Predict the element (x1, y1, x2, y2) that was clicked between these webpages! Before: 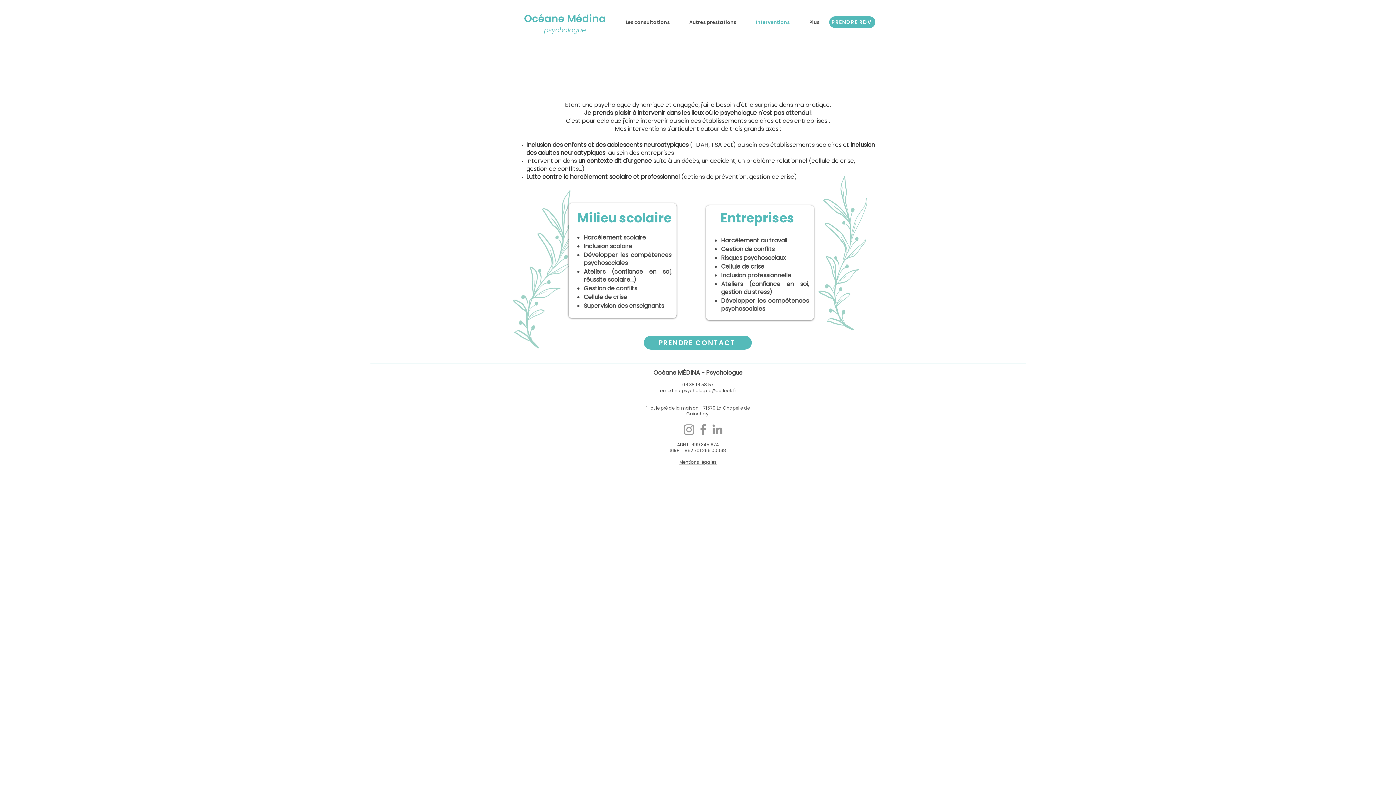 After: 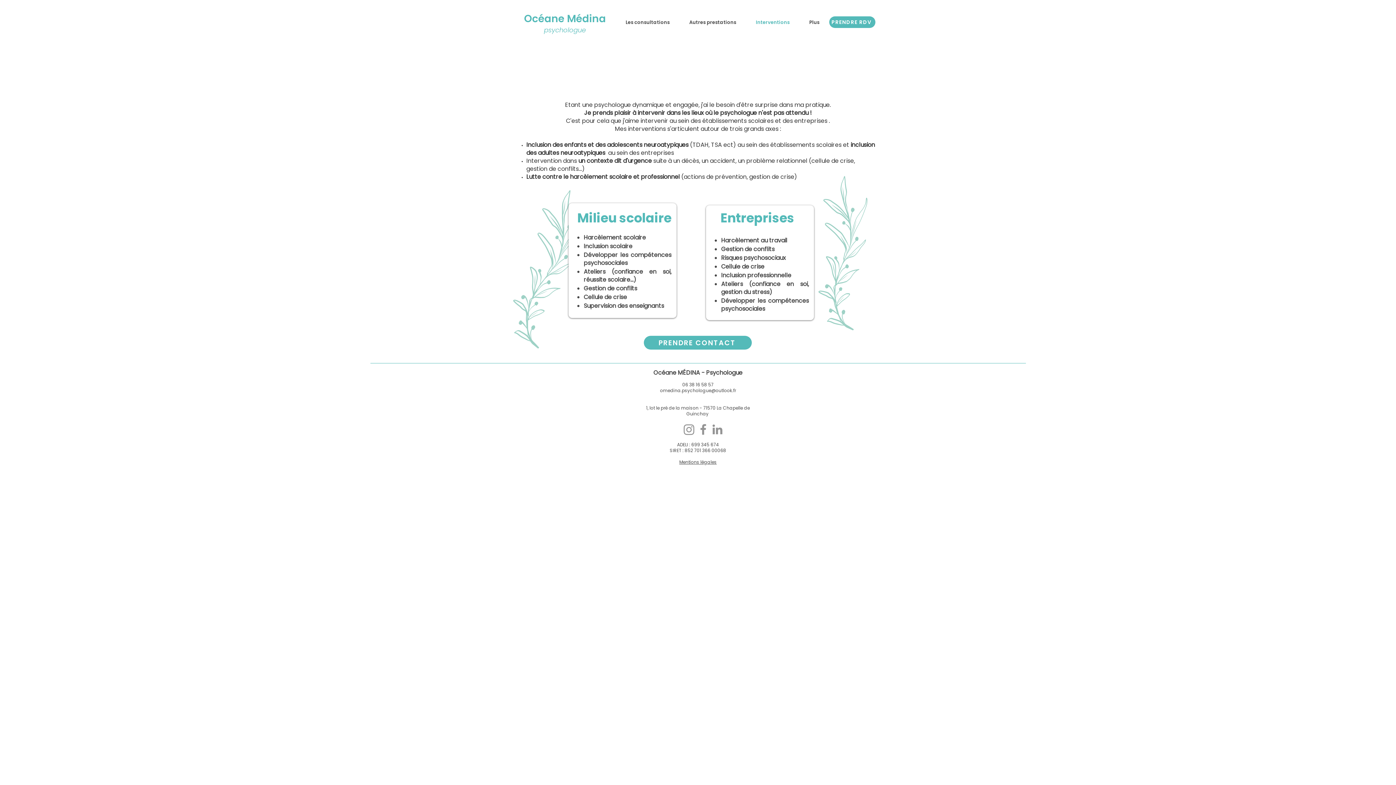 Action: label: Facebook bbox: (696, 422, 710, 436)